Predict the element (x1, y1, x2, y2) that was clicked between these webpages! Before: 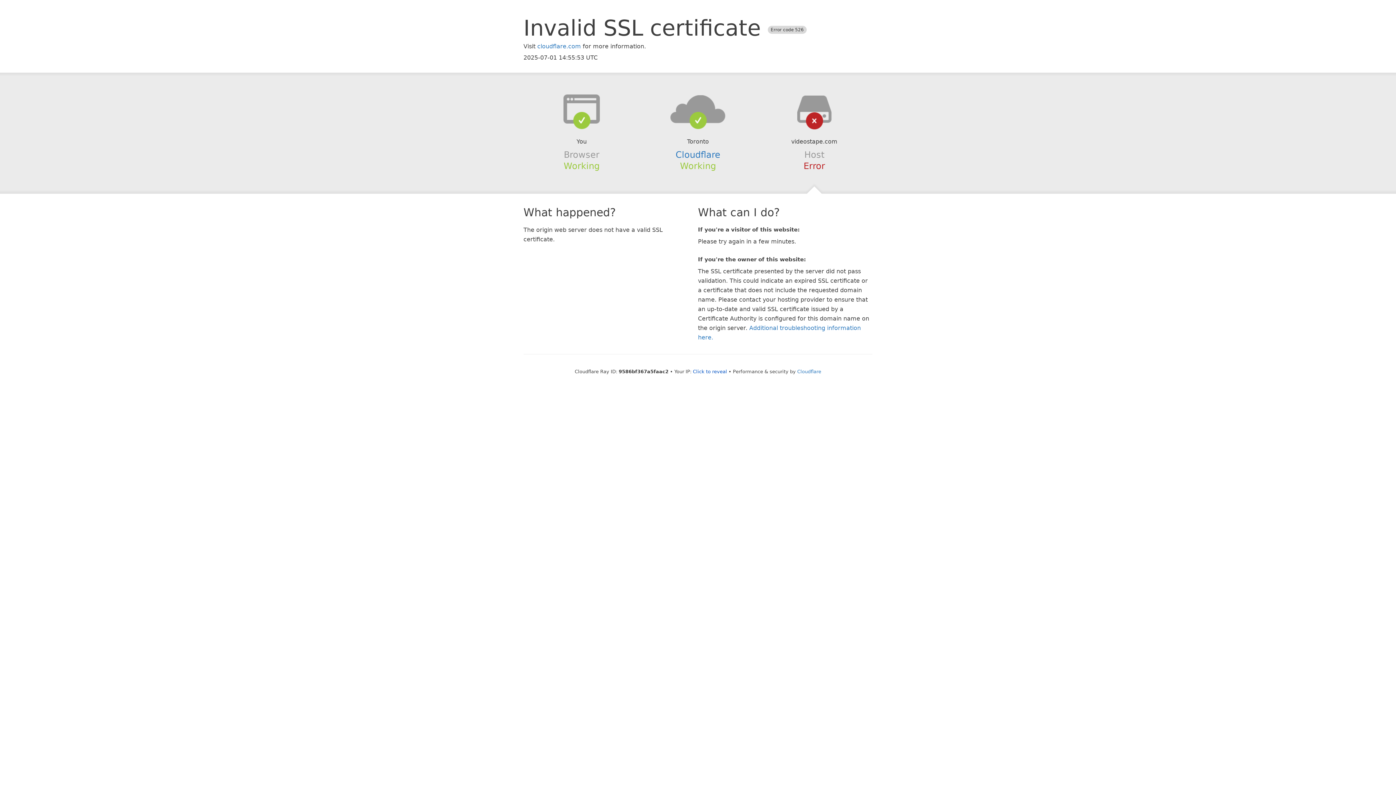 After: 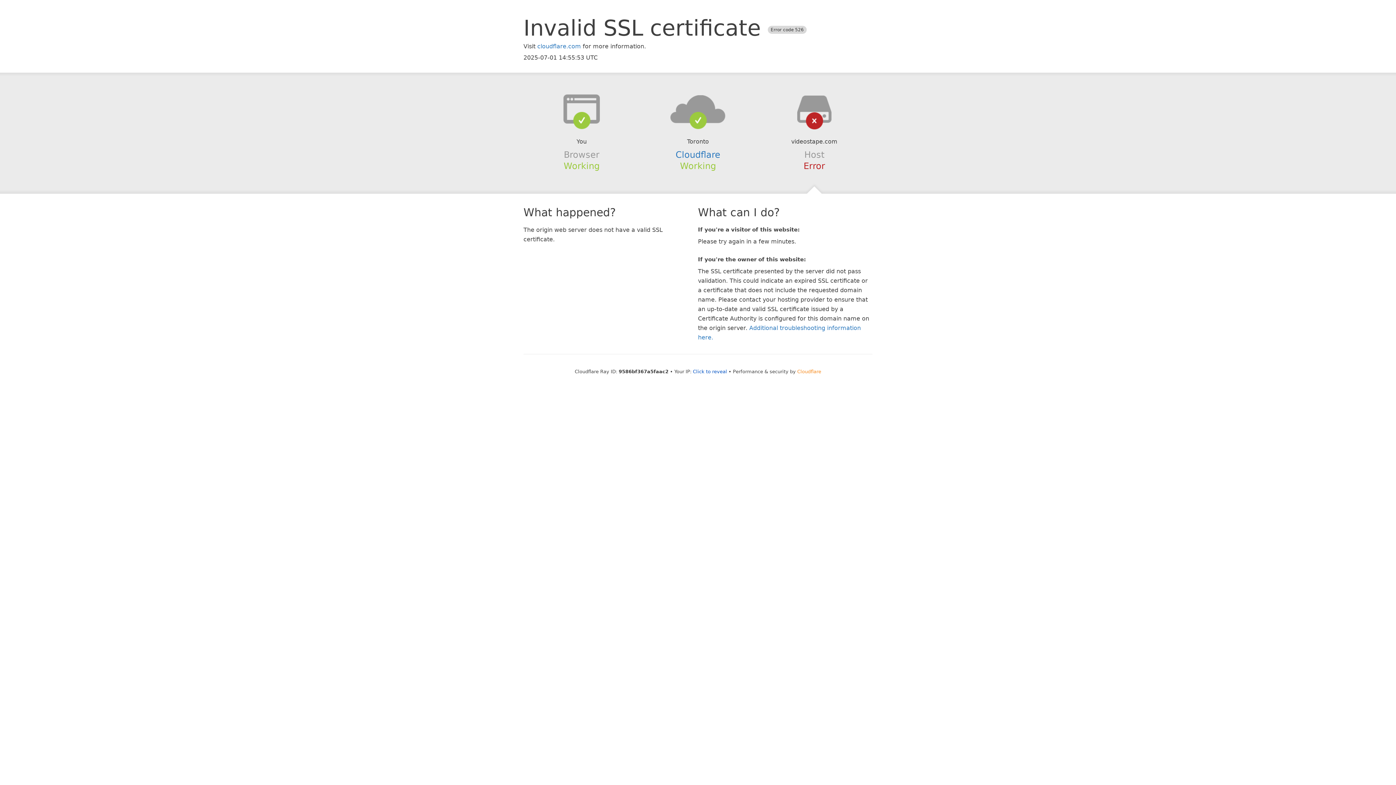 Action: bbox: (797, 368, 821, 374) label: Cloudflare